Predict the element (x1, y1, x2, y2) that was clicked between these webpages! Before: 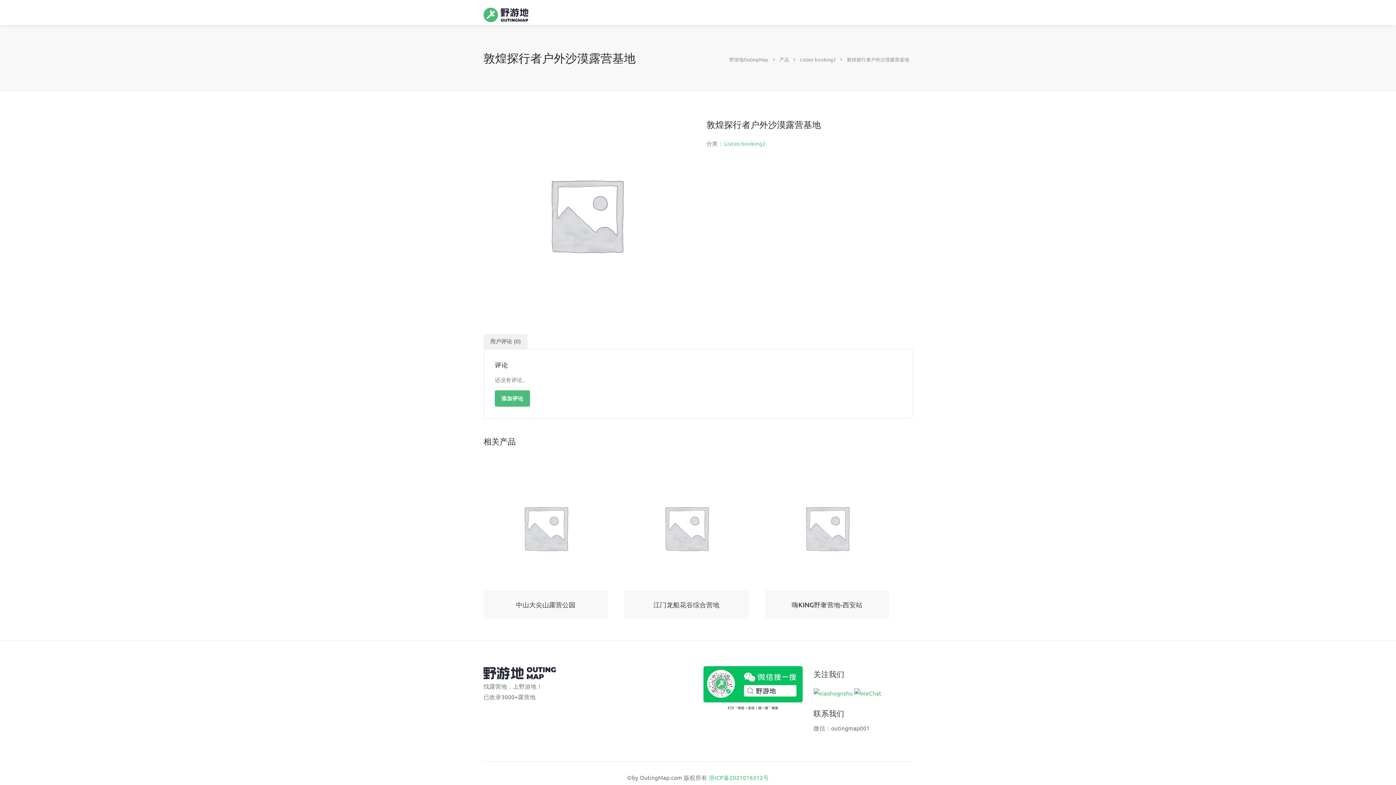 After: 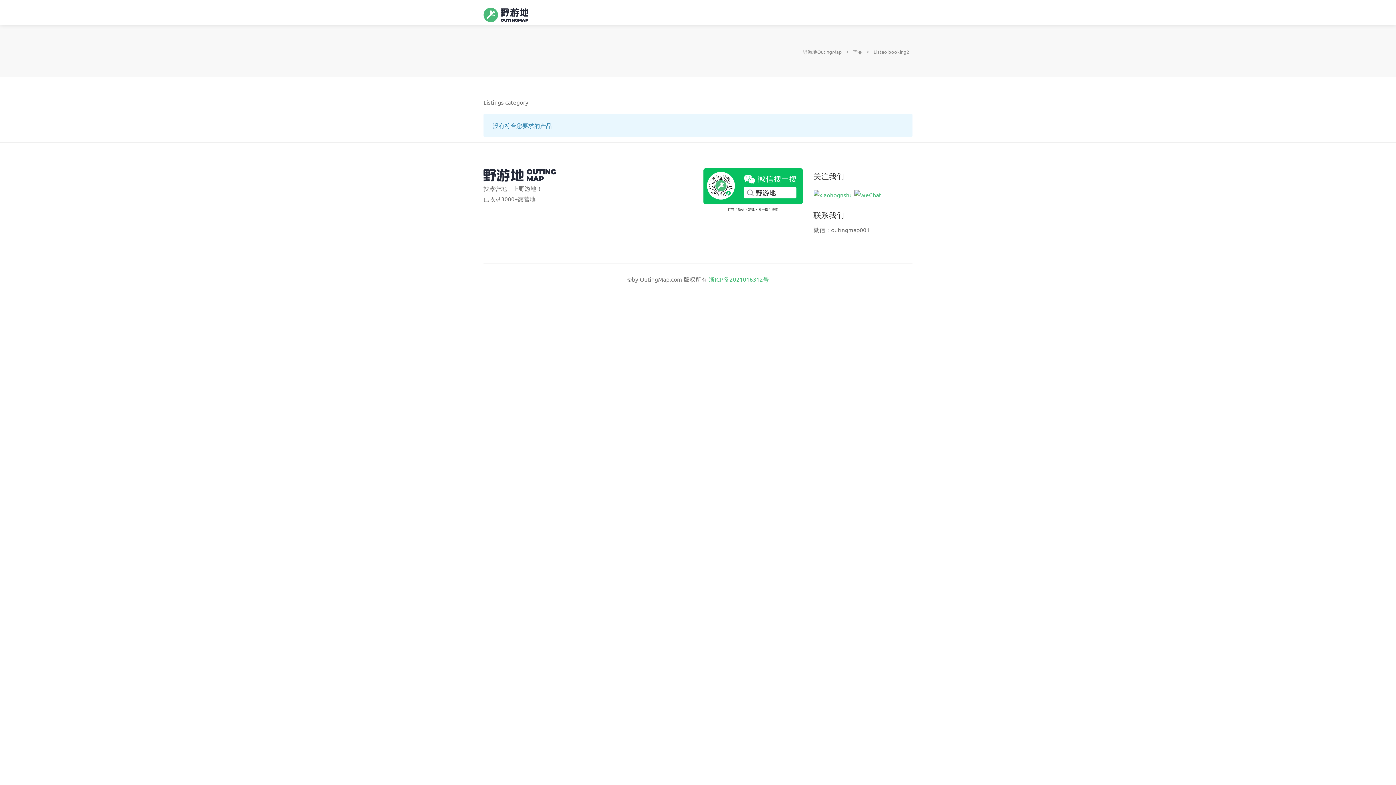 Action: label: Listeo booking2 bbox: (724, 139, 765, 146)